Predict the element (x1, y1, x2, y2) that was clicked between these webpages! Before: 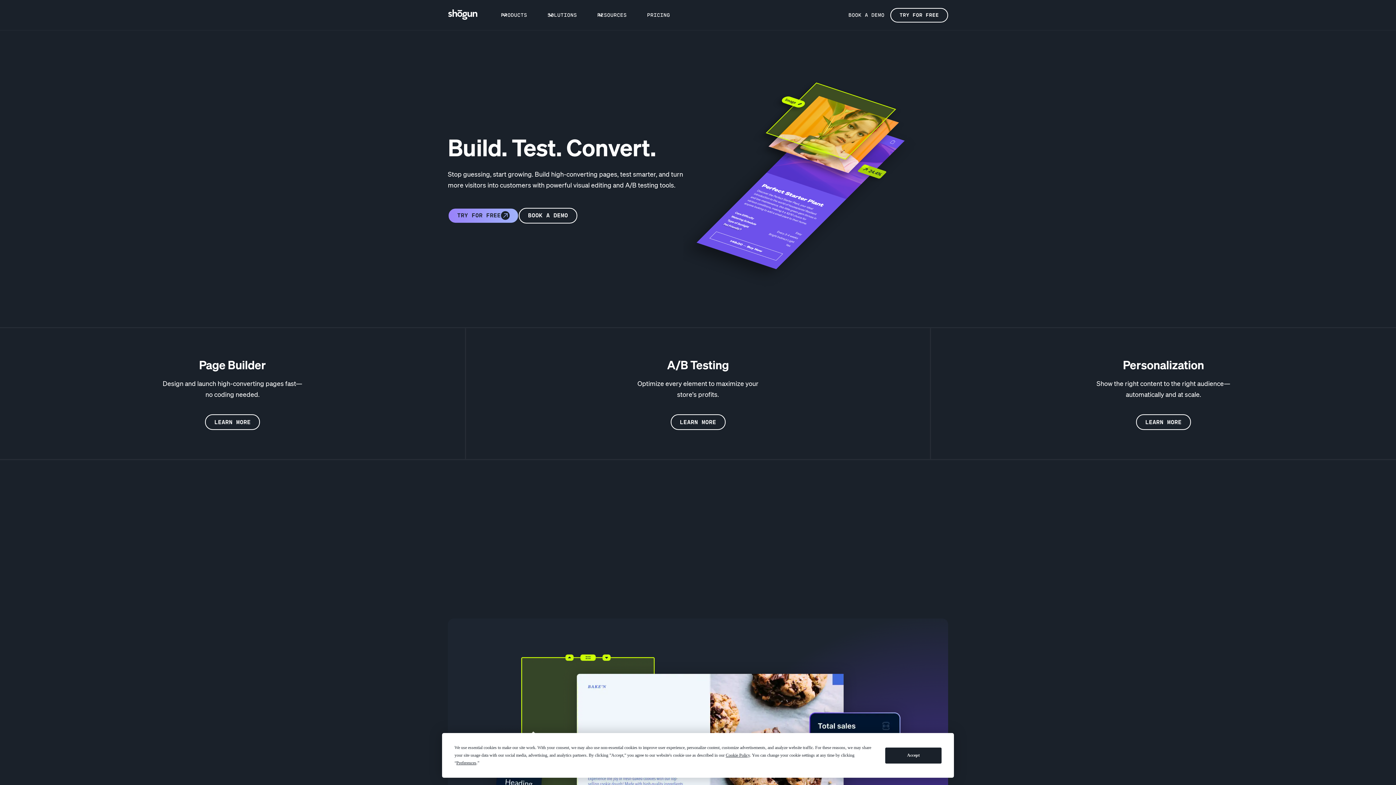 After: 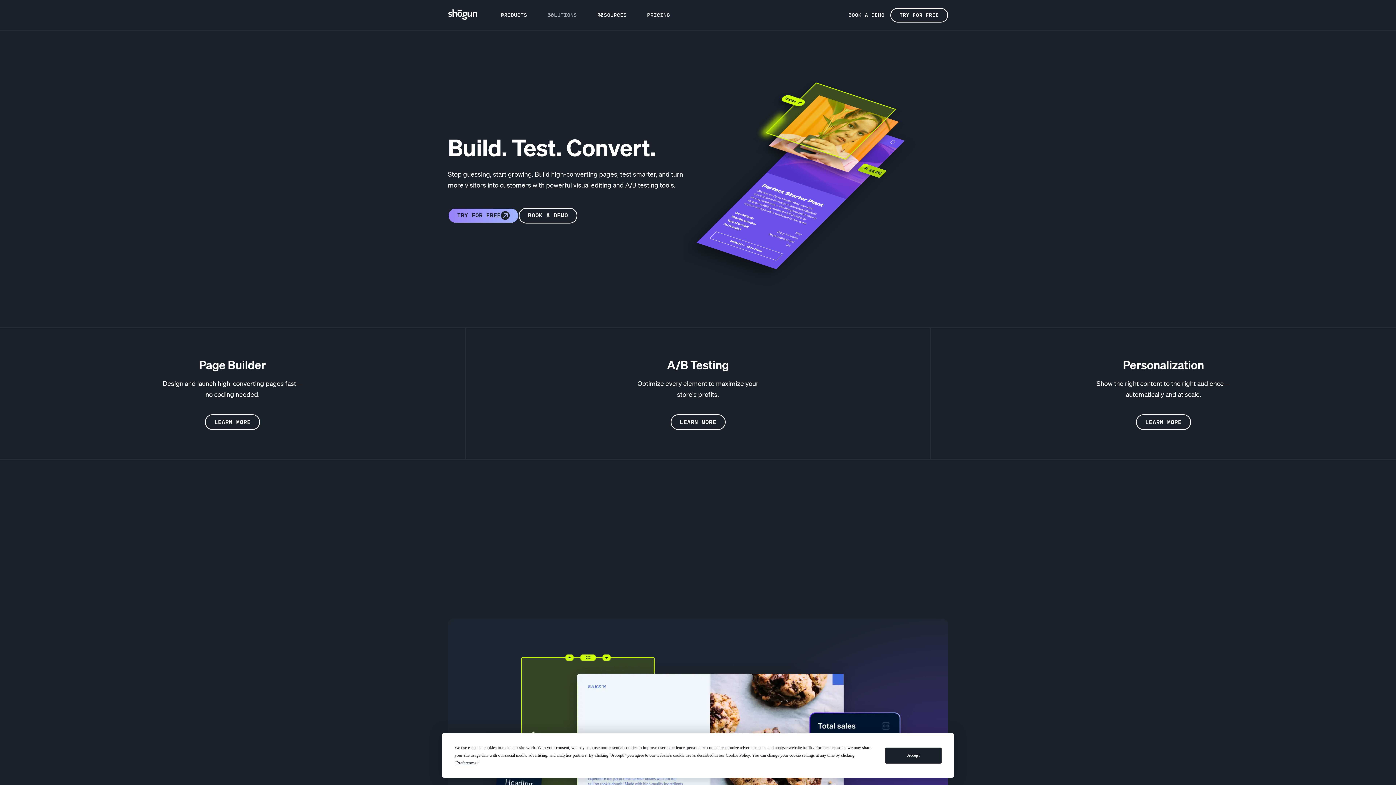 Action: bbox: (541, 0, 591, 30) label: SOLUTIONS